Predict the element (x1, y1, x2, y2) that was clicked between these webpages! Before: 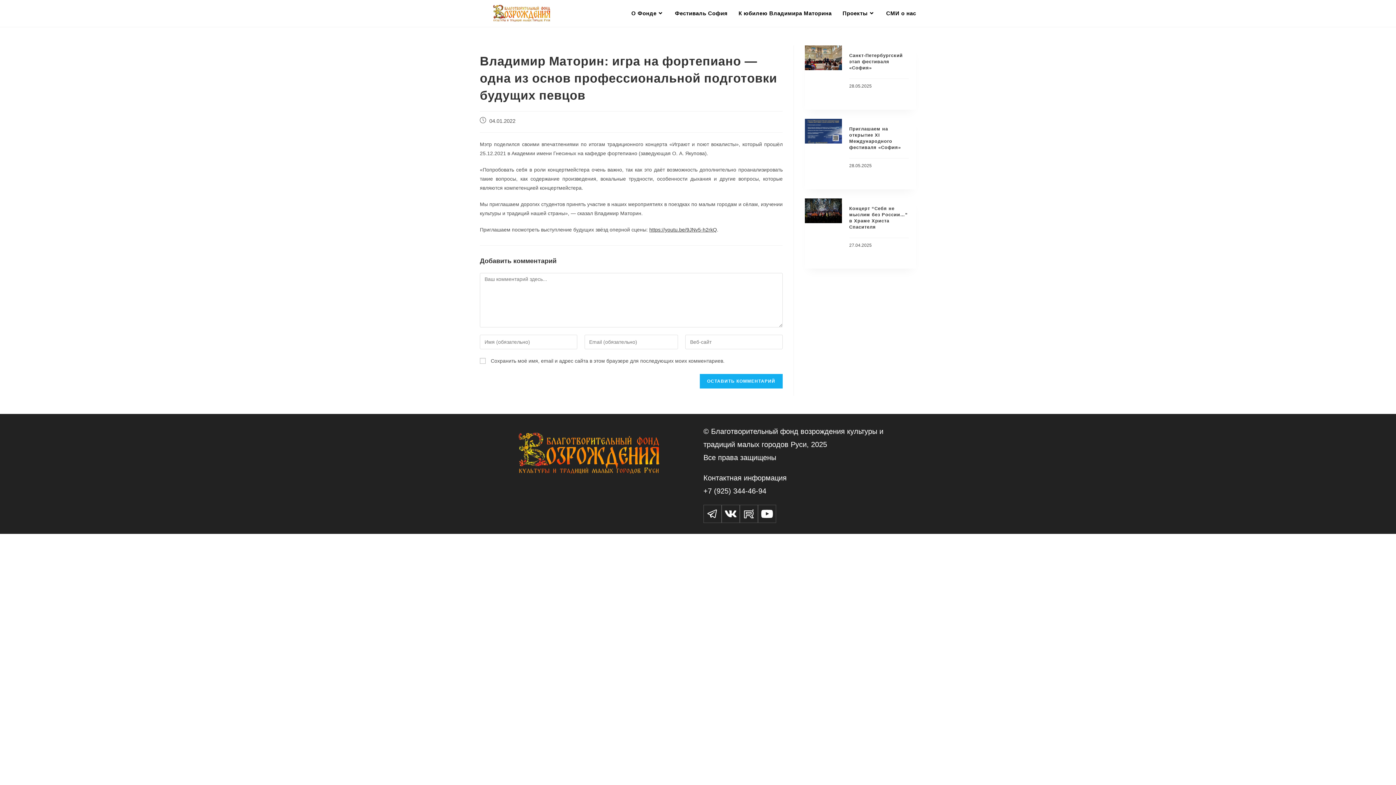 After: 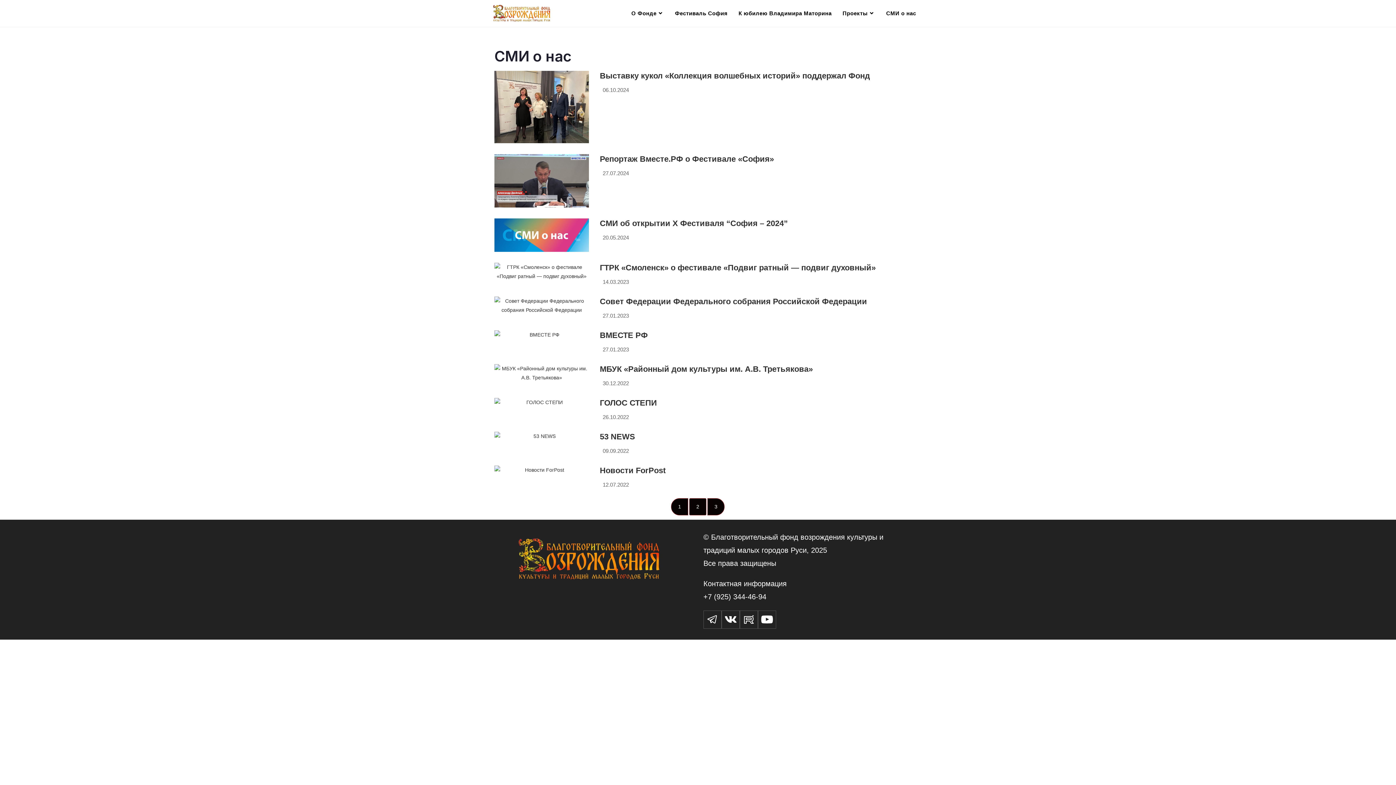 Action: label: СМИ о нас bbox: (880, 0, 921, 26)